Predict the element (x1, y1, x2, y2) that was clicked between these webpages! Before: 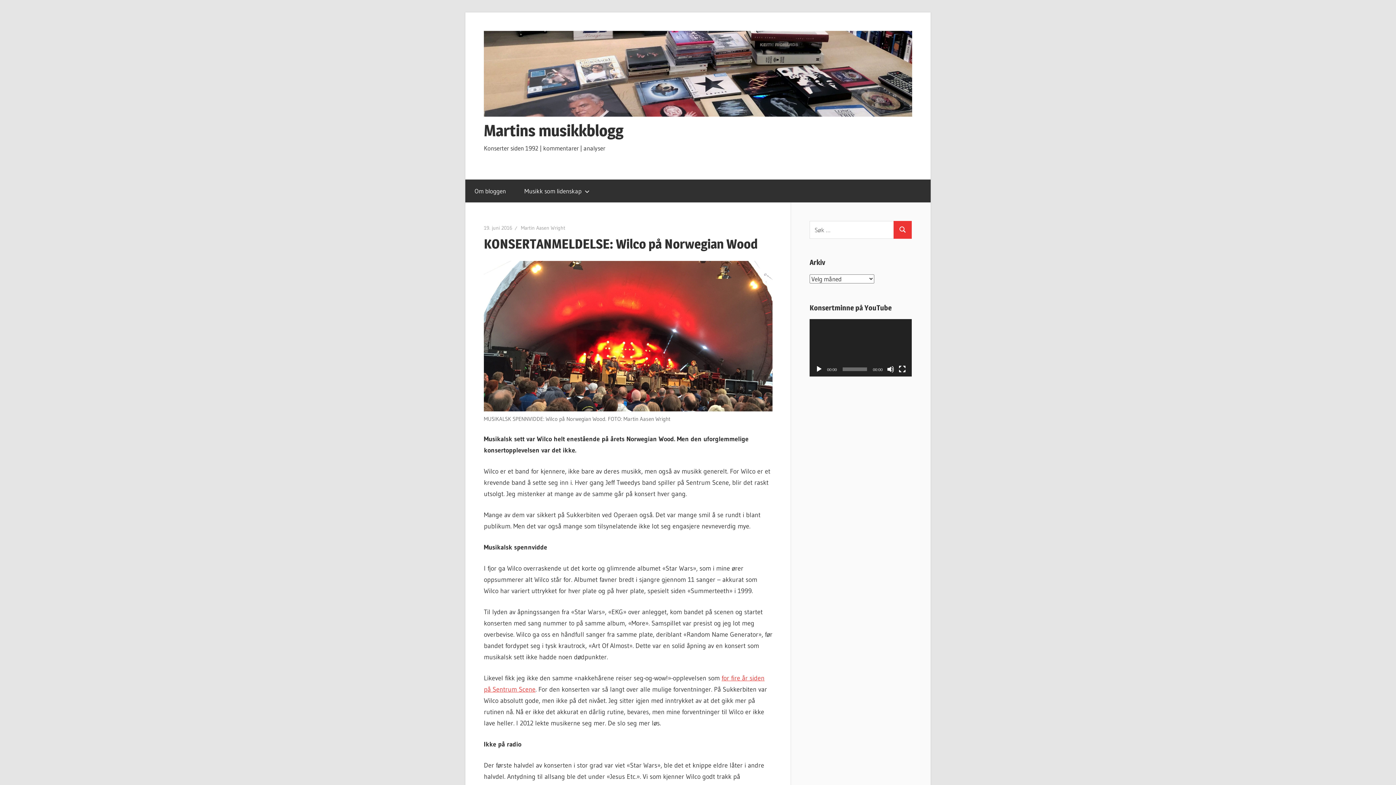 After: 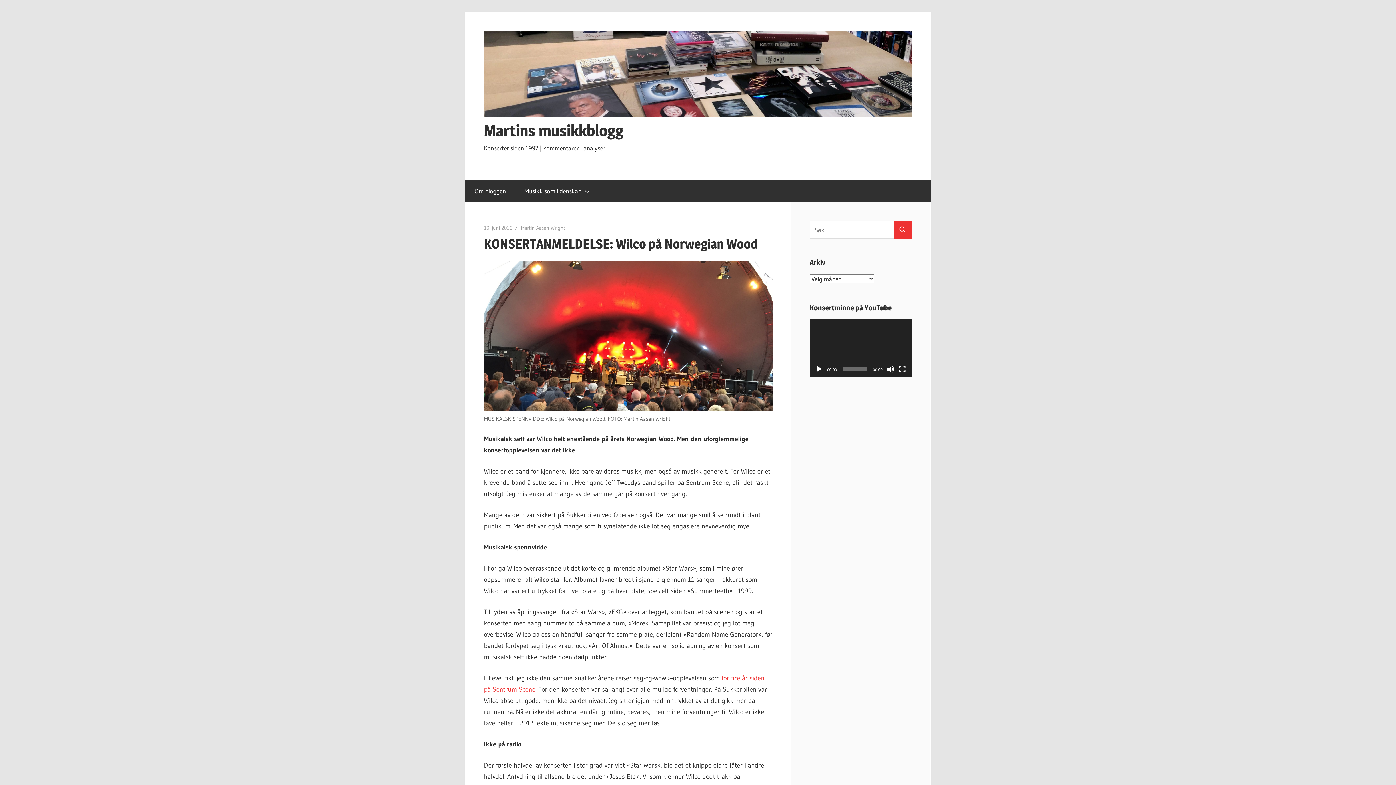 Action: bbox: (815, 365, 822, 372) label: Spill av